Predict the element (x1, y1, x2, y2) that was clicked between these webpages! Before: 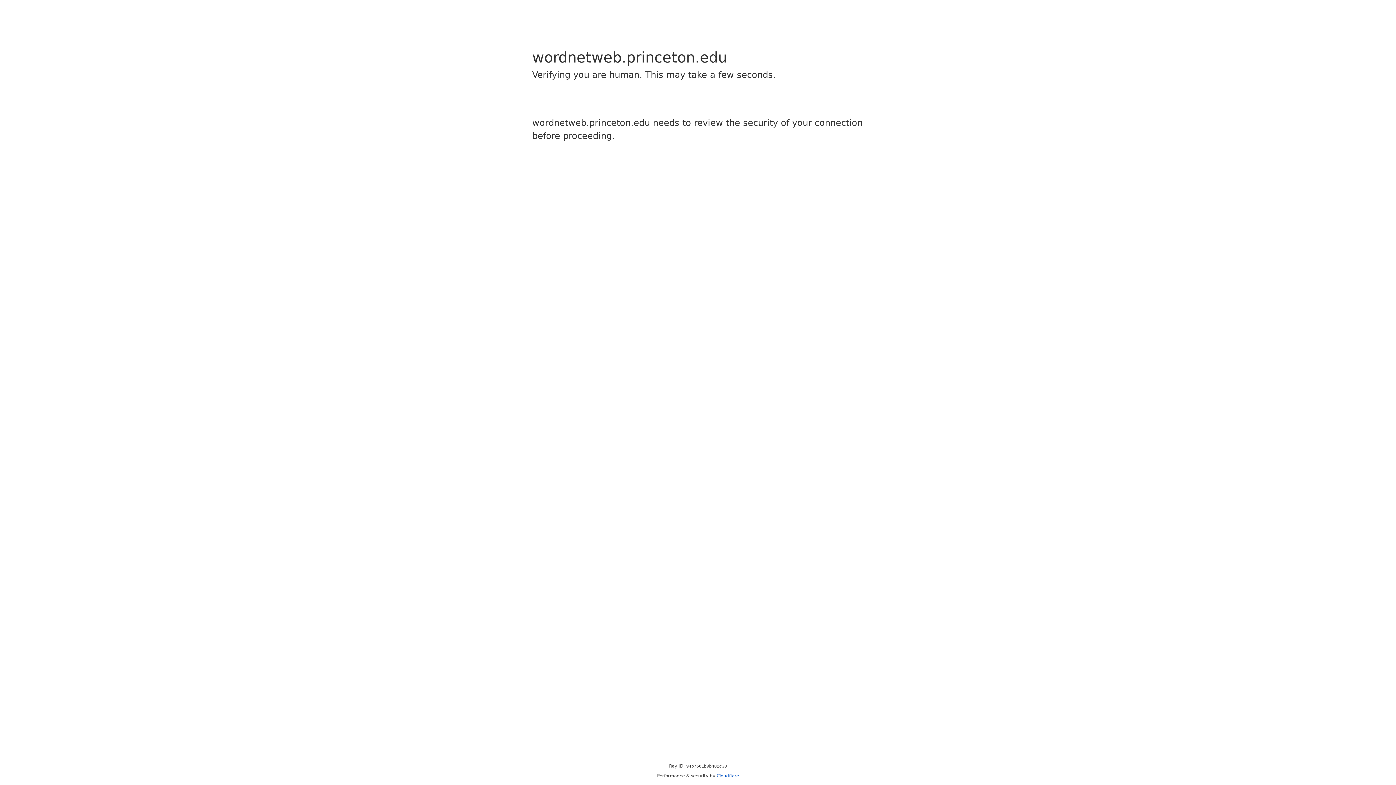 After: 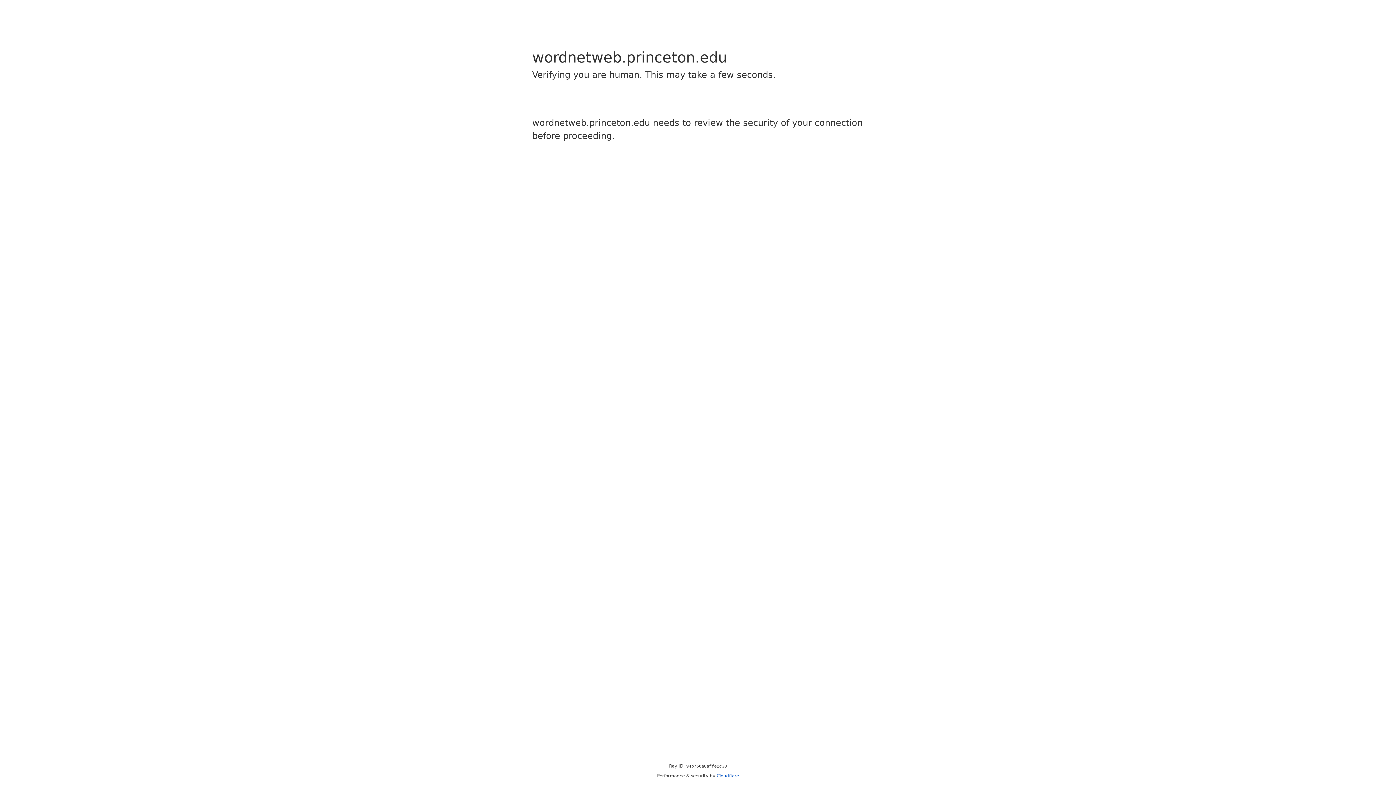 Action: bbox: (716, 773, 739, 778) label: Cloudflare